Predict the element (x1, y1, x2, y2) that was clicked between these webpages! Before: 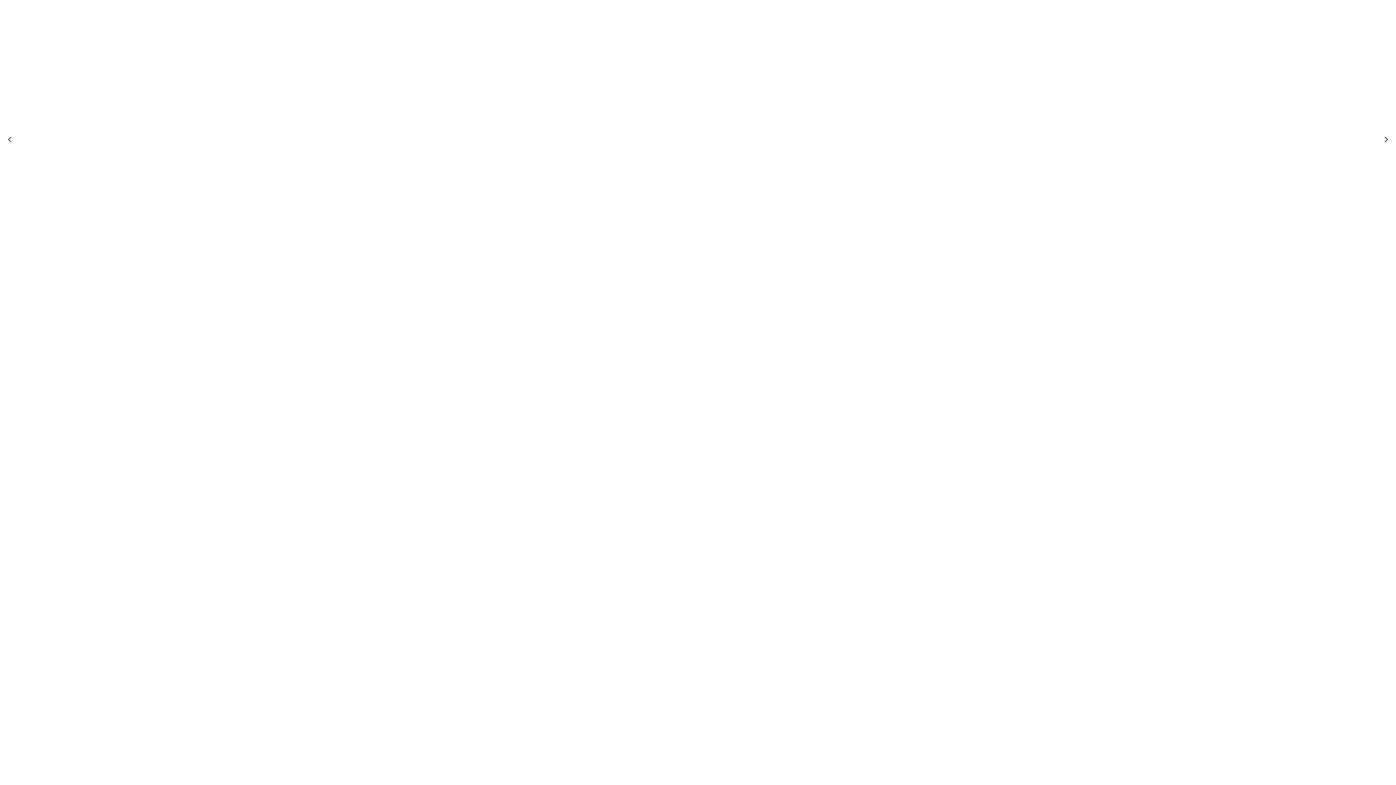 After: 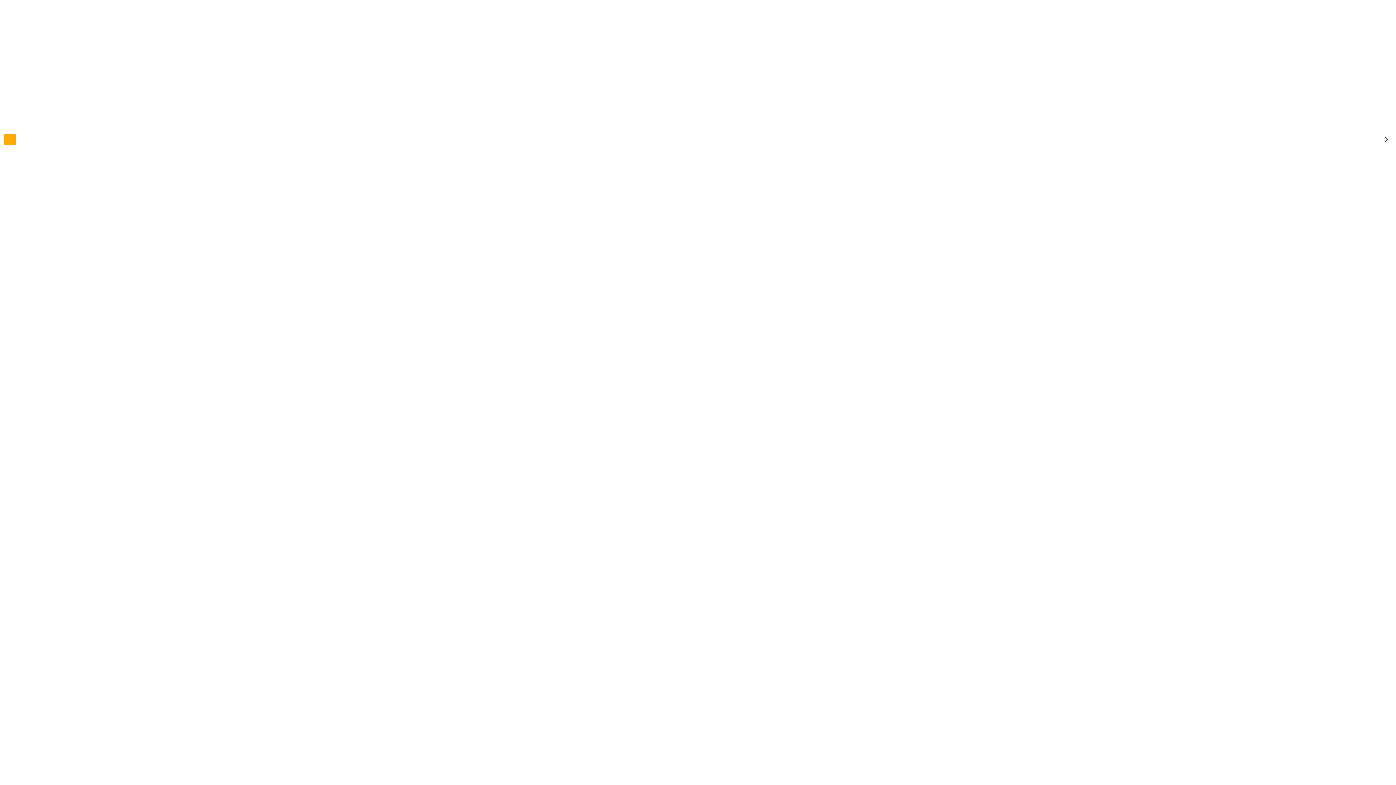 Action: label: prev bbox: (2, 132, 16, 146)